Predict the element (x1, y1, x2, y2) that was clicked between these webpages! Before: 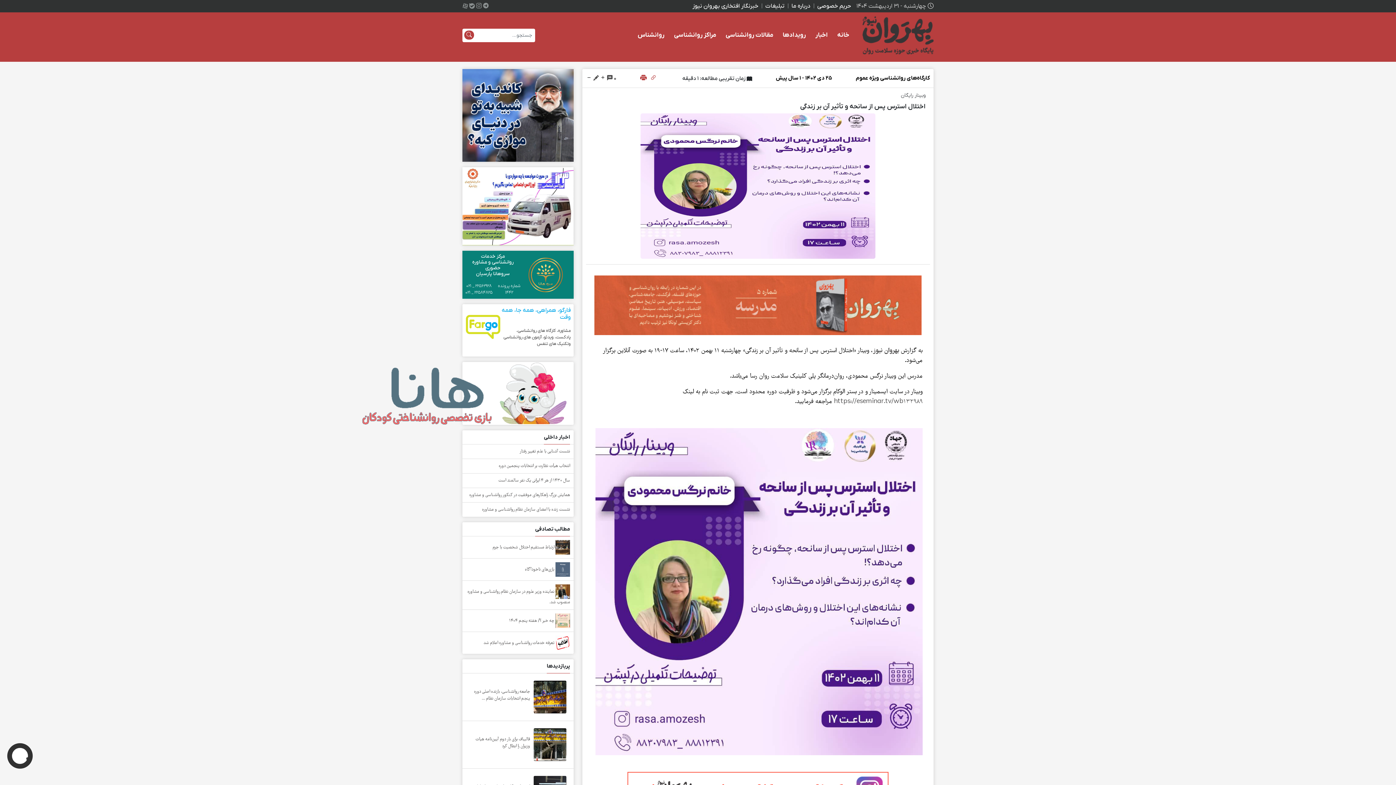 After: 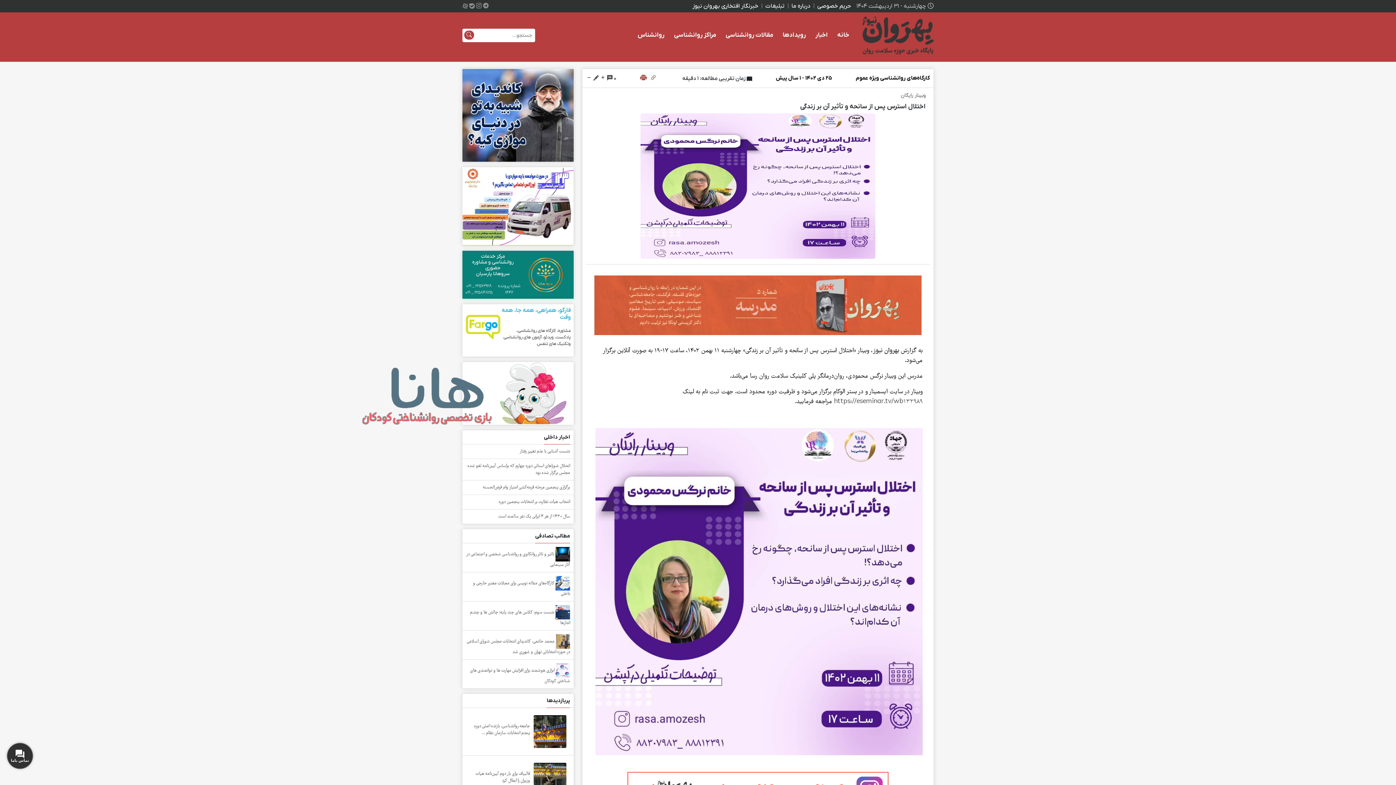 Action: bbox: (464, 30, 474, 39)